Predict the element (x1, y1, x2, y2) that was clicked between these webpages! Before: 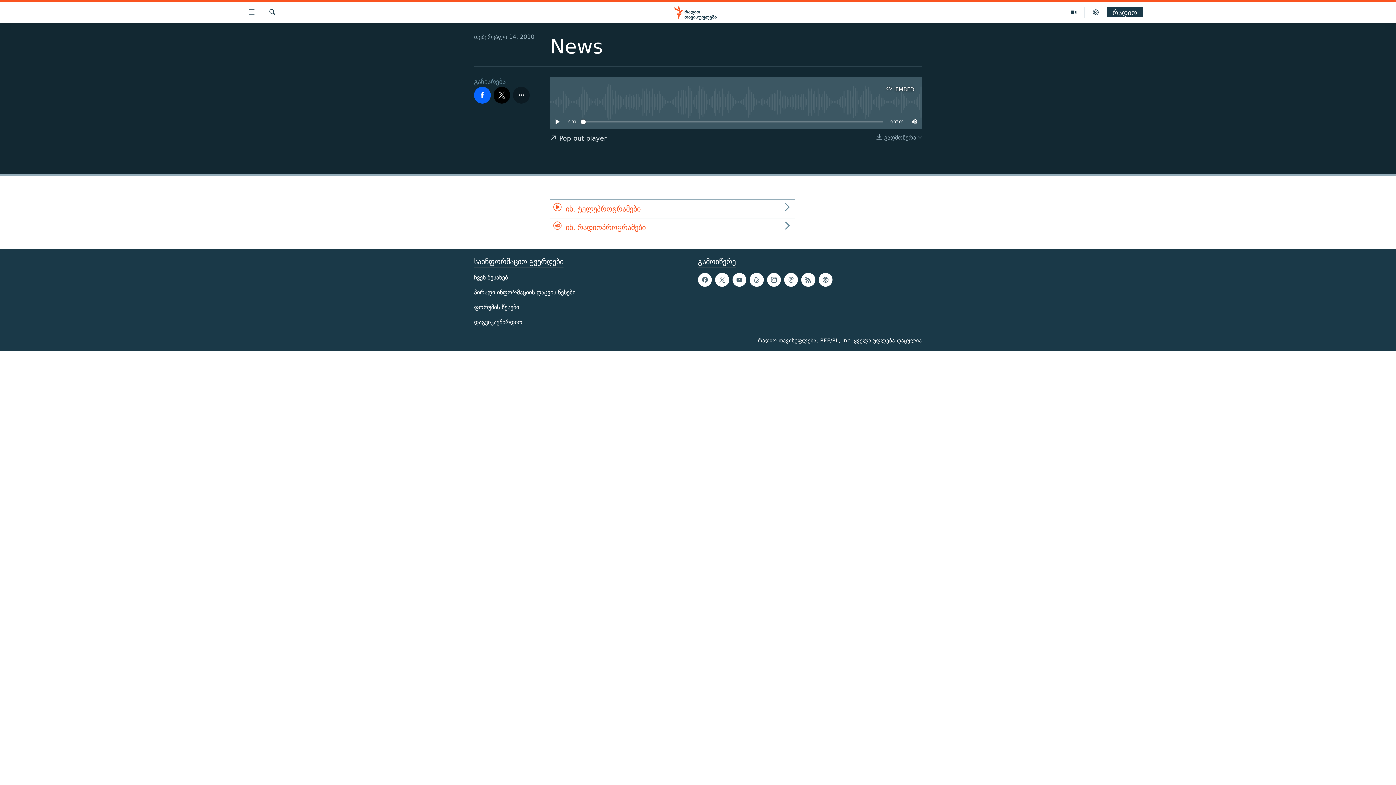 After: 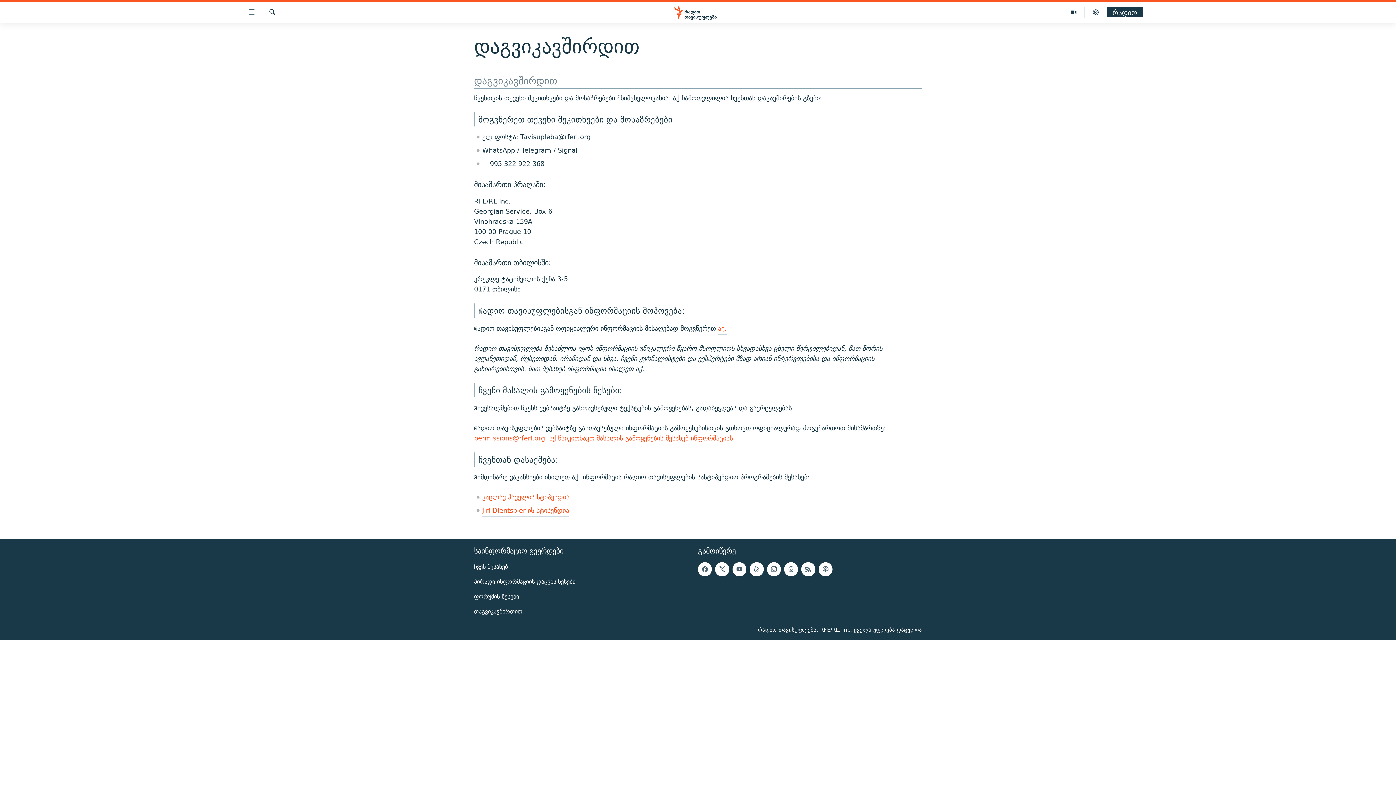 Action: bbox: (474, 317, 581, 326) label: დაგვიკავშირდით